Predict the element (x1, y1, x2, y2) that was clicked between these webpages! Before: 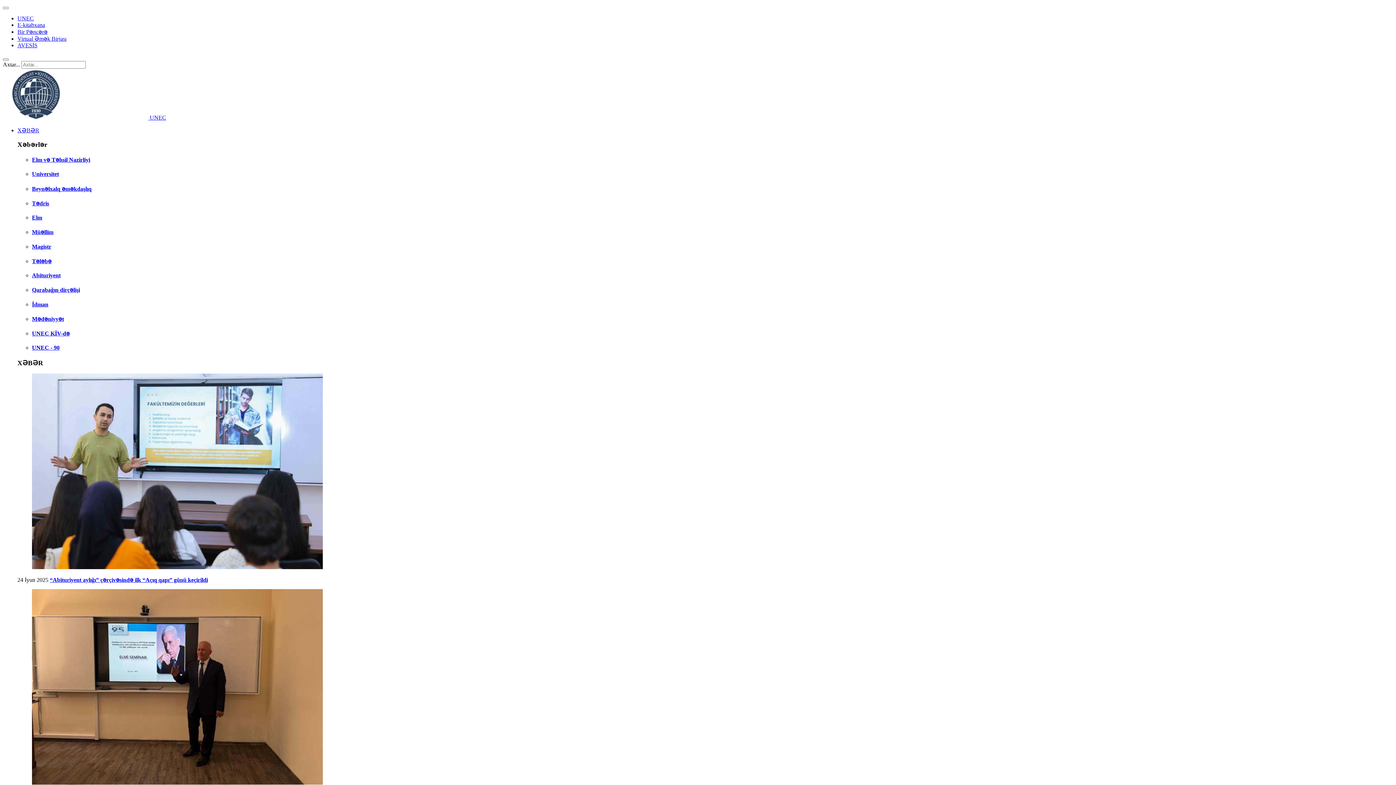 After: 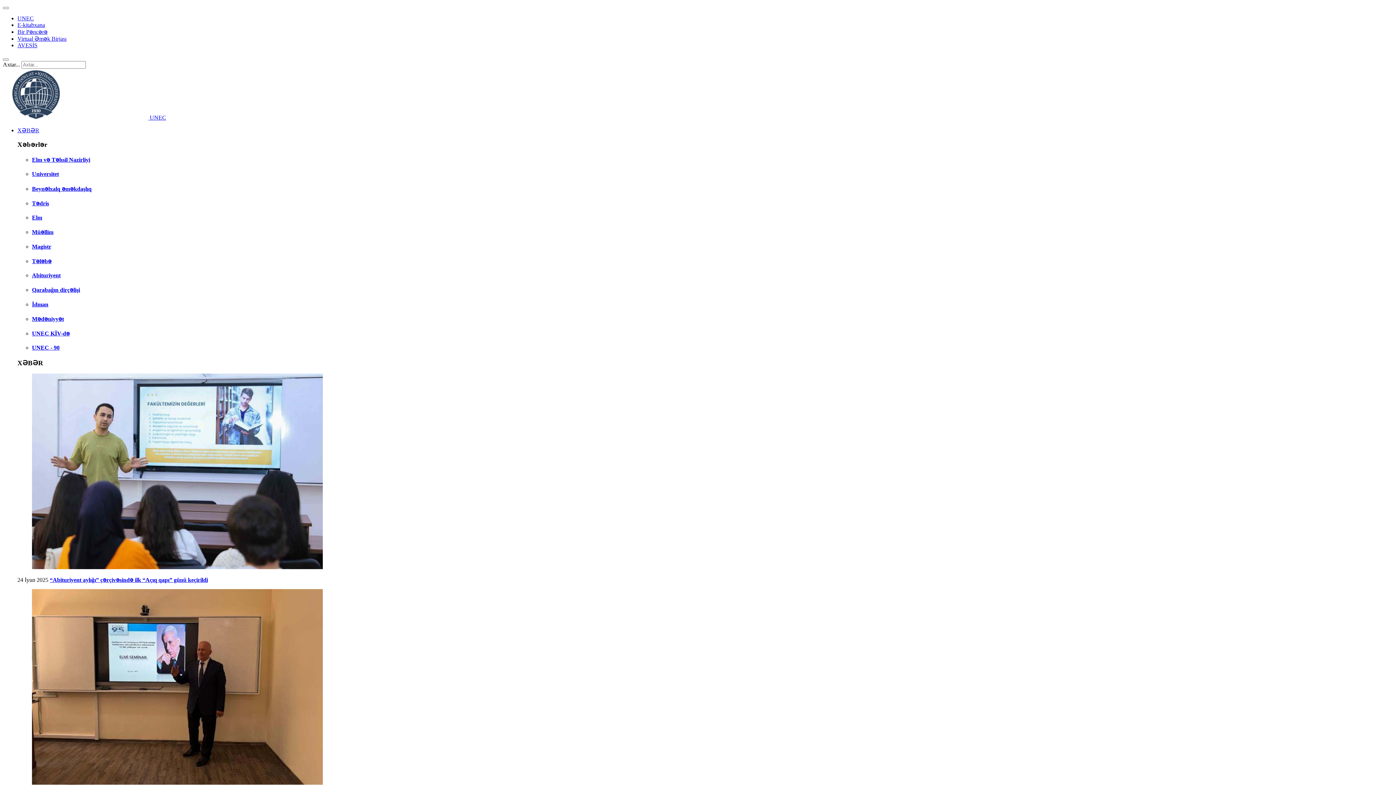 Action: bbox: (17, 28, 47, 34) label: Bir Pəncərə